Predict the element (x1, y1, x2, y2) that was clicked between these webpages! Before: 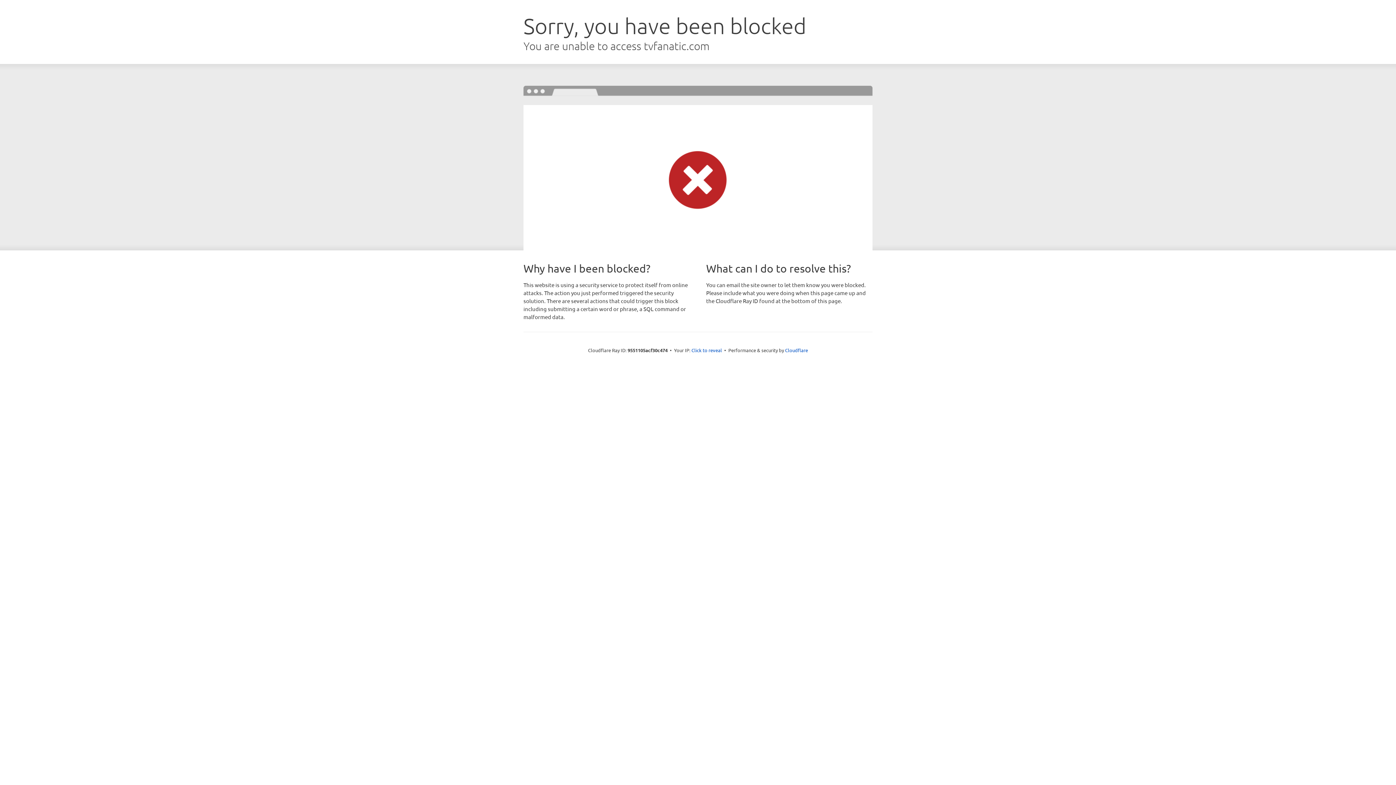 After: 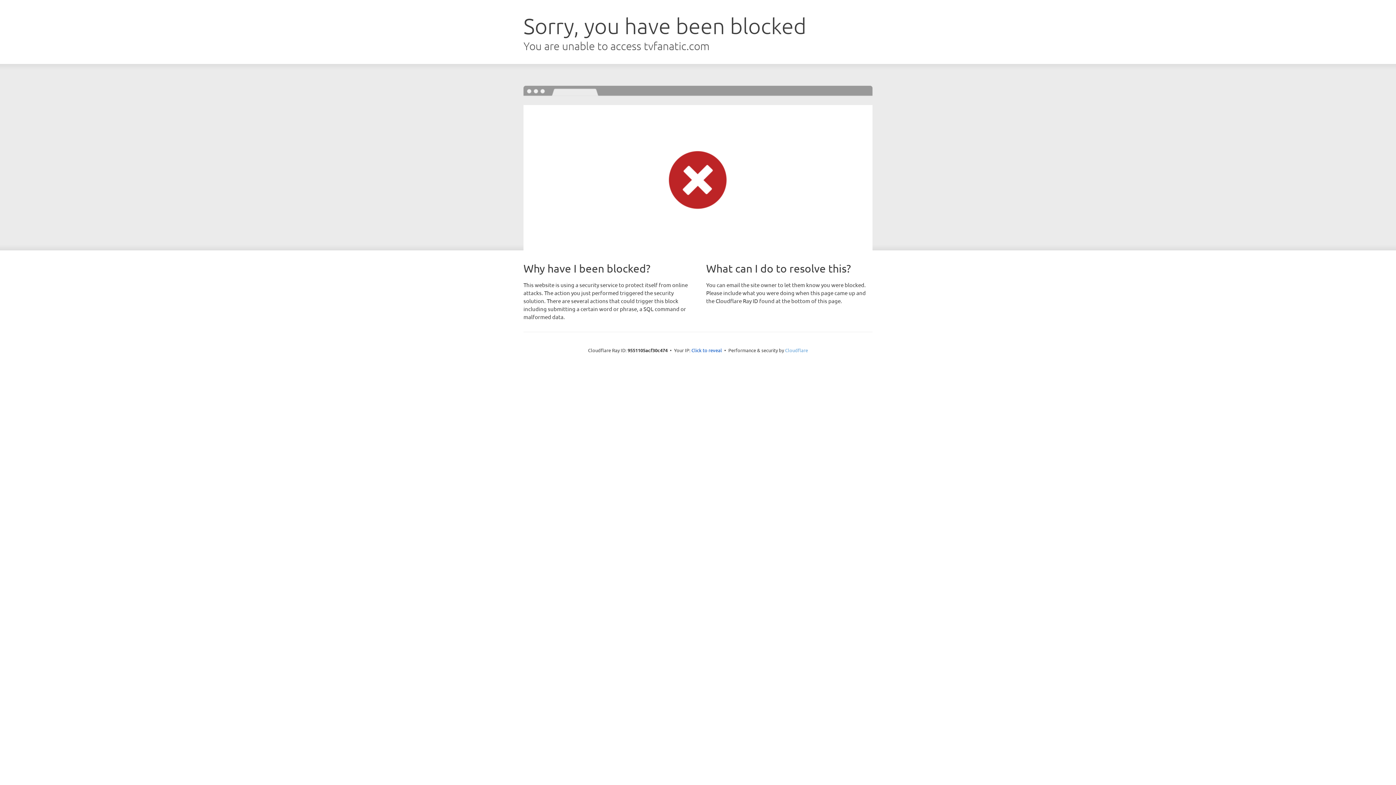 Action: bbox: (785, 347, 808, 353) label: Cloudflare